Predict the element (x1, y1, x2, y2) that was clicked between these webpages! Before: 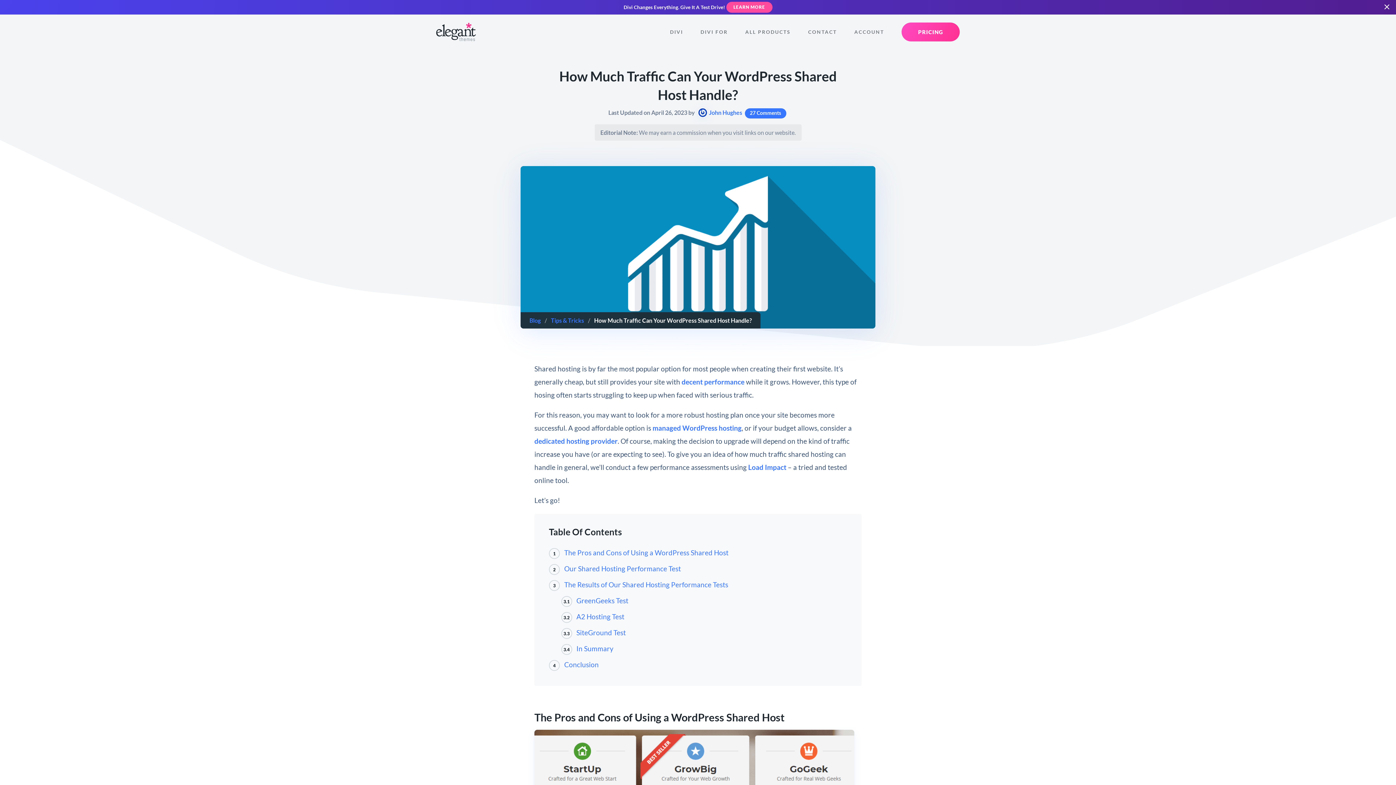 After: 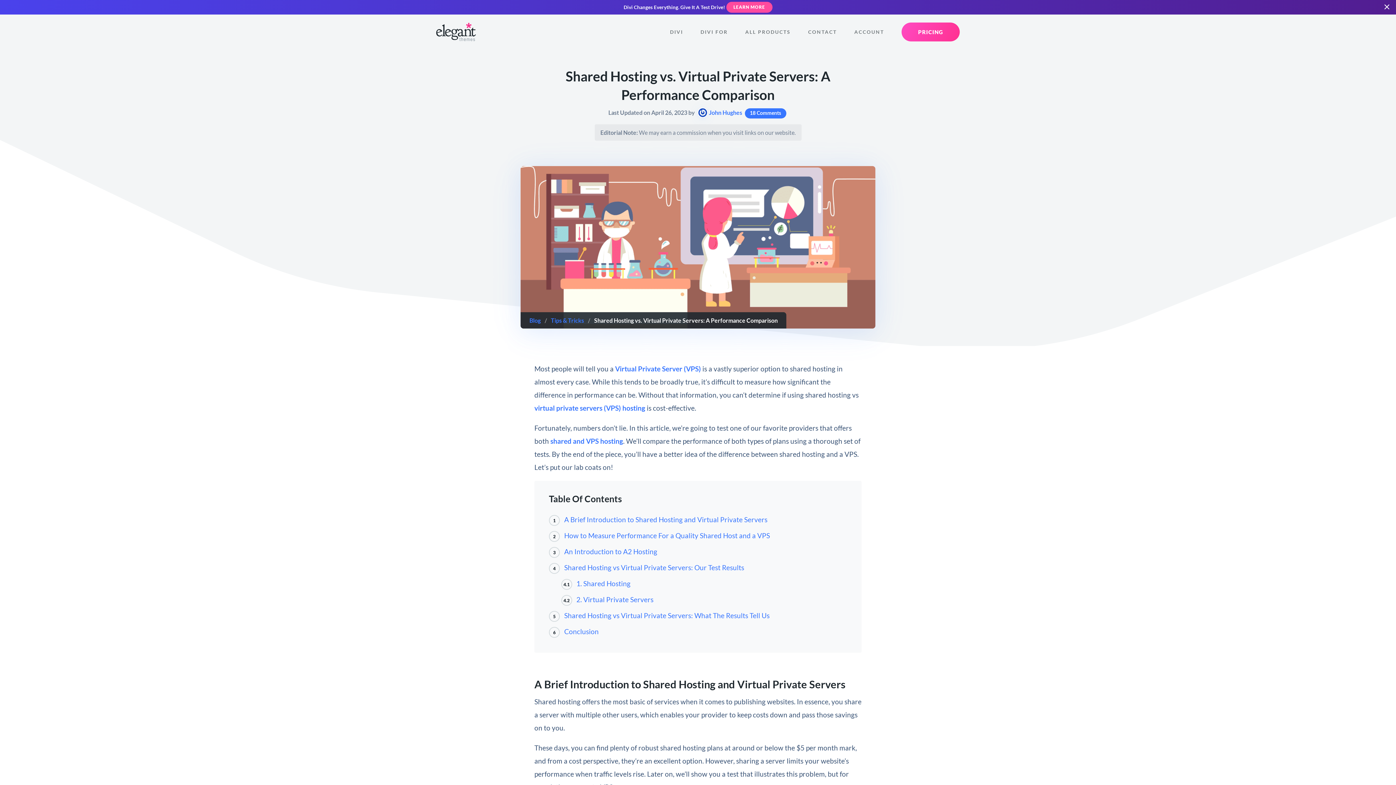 Action: label: decent performance bbox: (681, 377, 744, 386)